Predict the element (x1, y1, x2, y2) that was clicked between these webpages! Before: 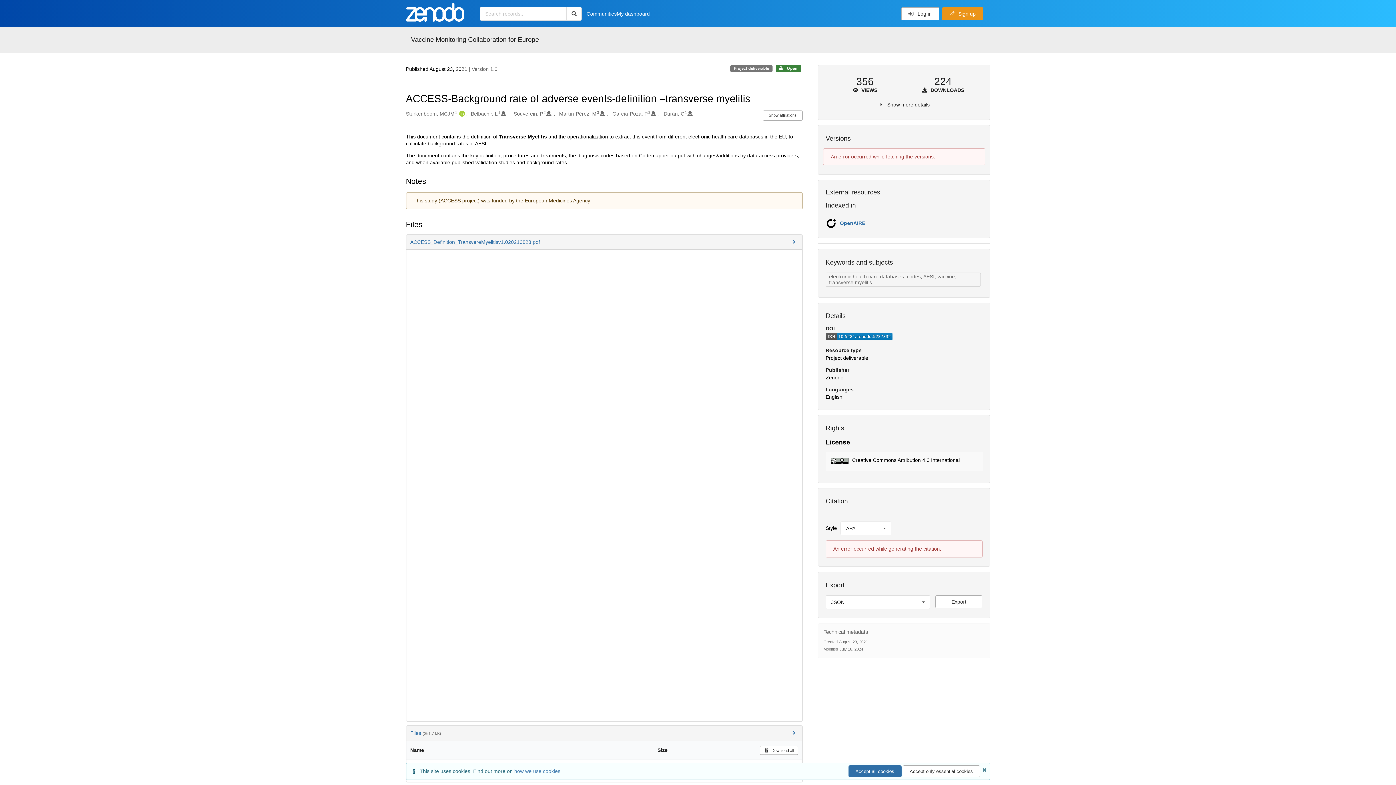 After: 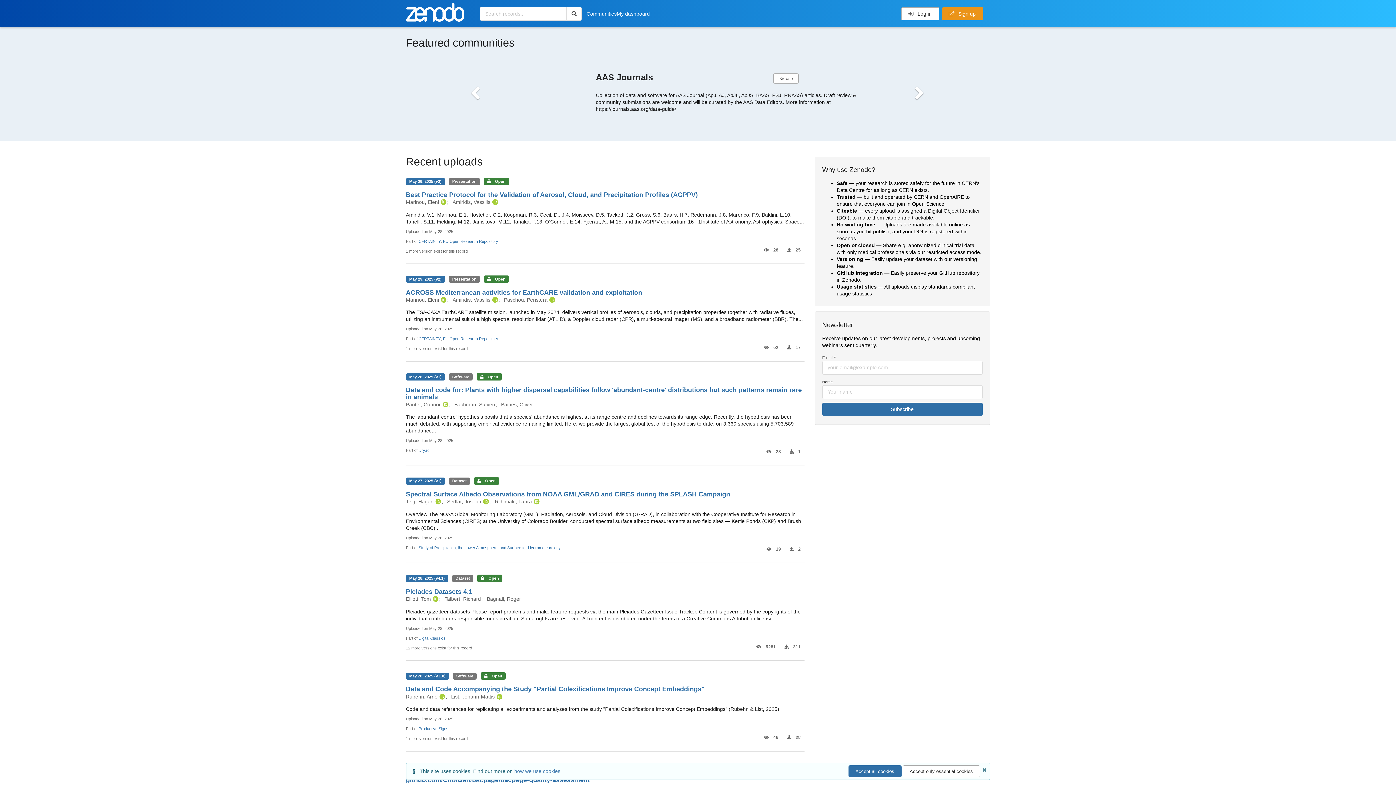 Action: bbox: (406, 2, 464, 24)